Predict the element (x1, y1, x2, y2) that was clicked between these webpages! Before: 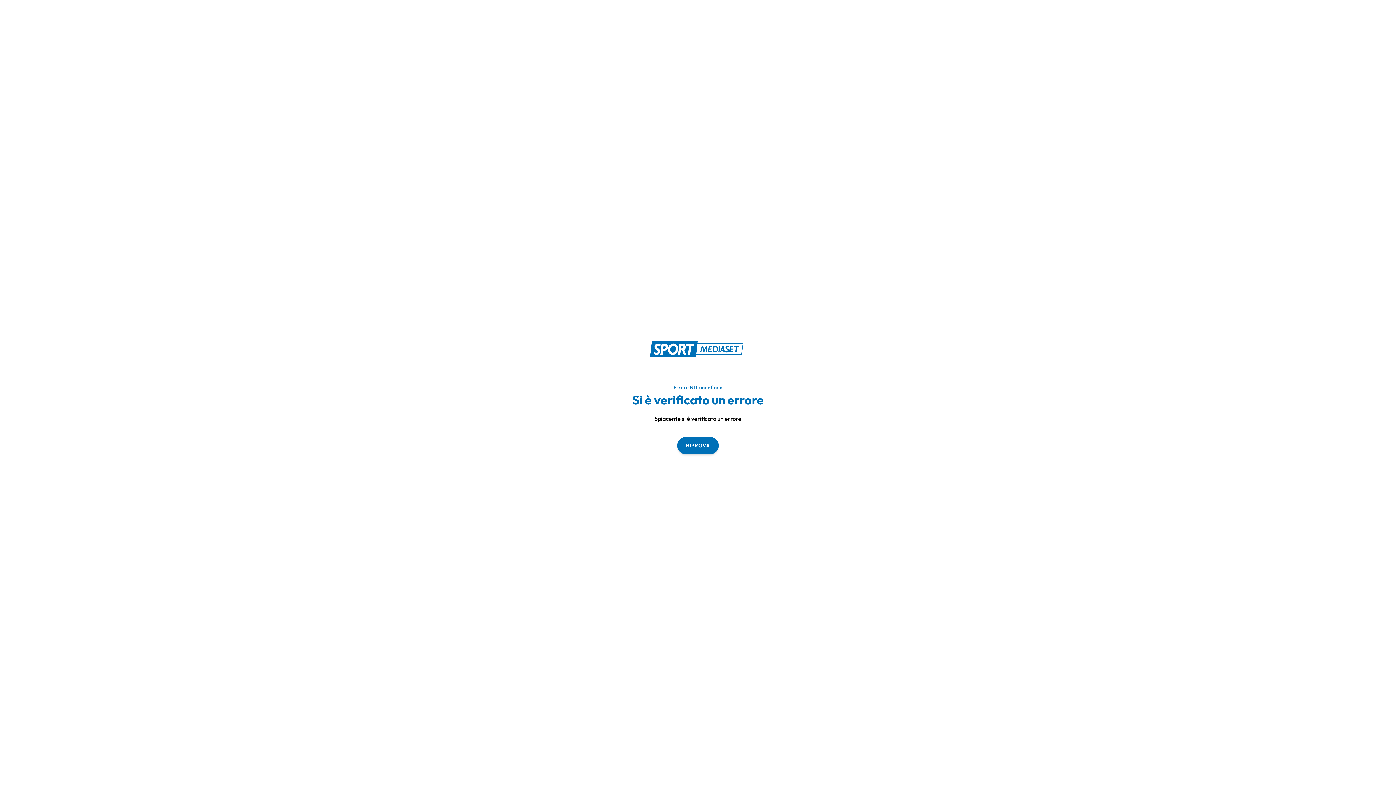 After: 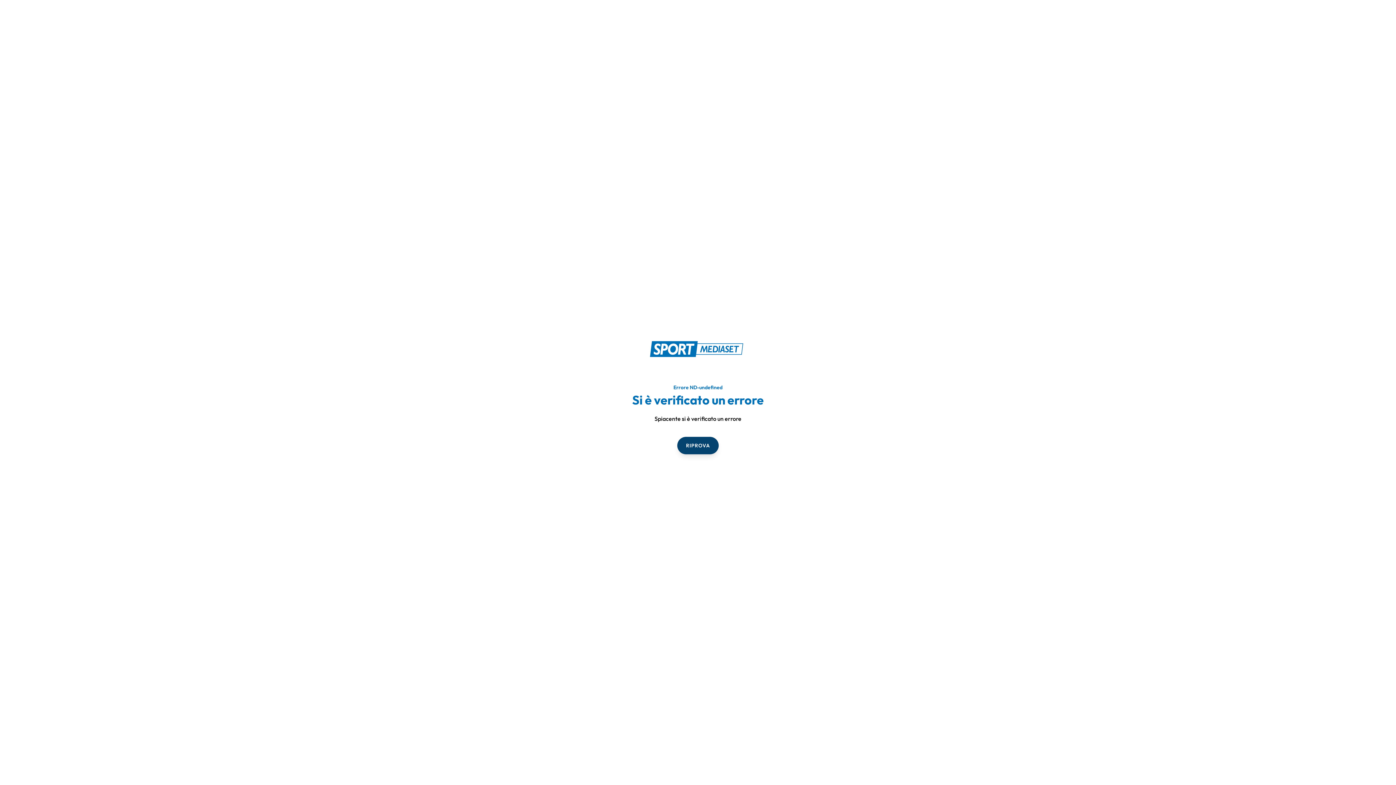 Action: label: RIPROVA bbox: (677, 436, 718, 454)